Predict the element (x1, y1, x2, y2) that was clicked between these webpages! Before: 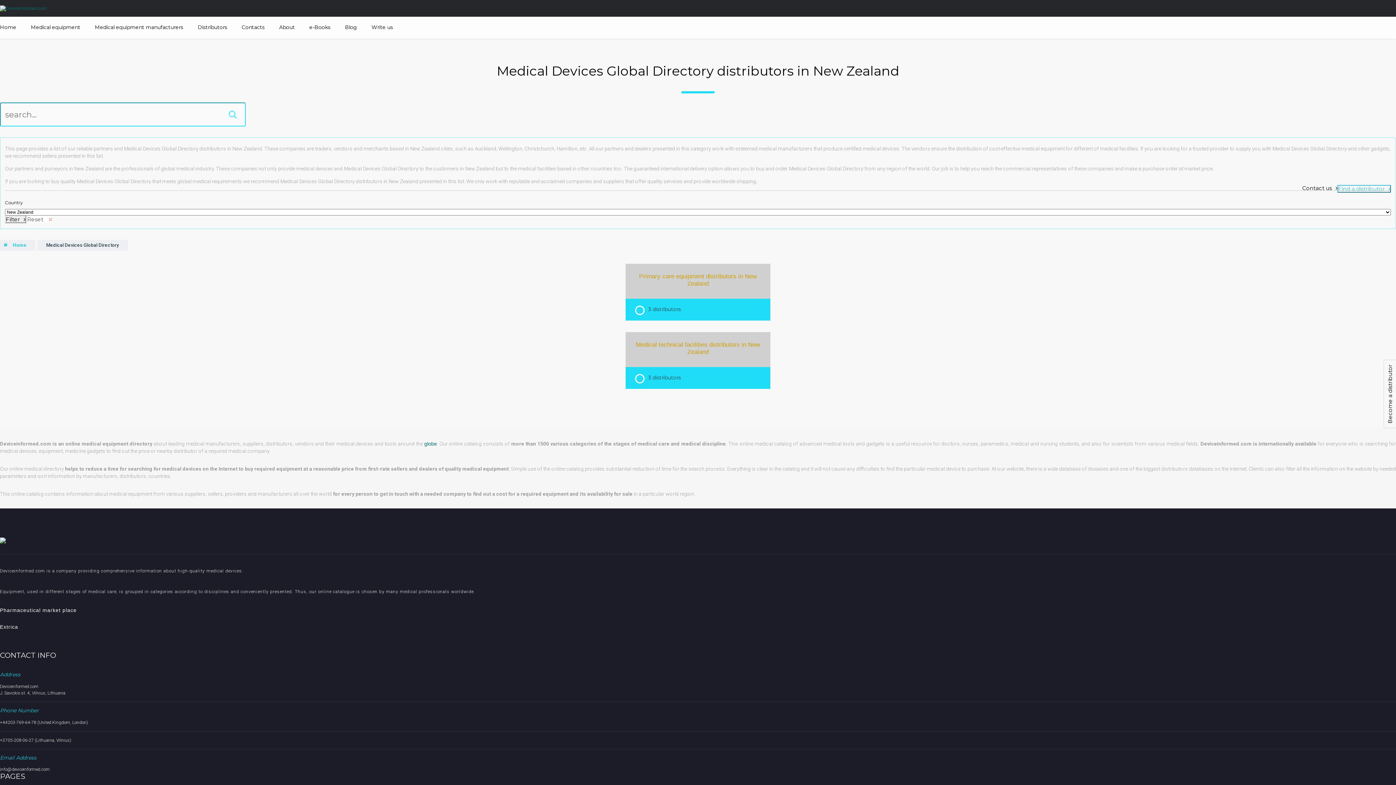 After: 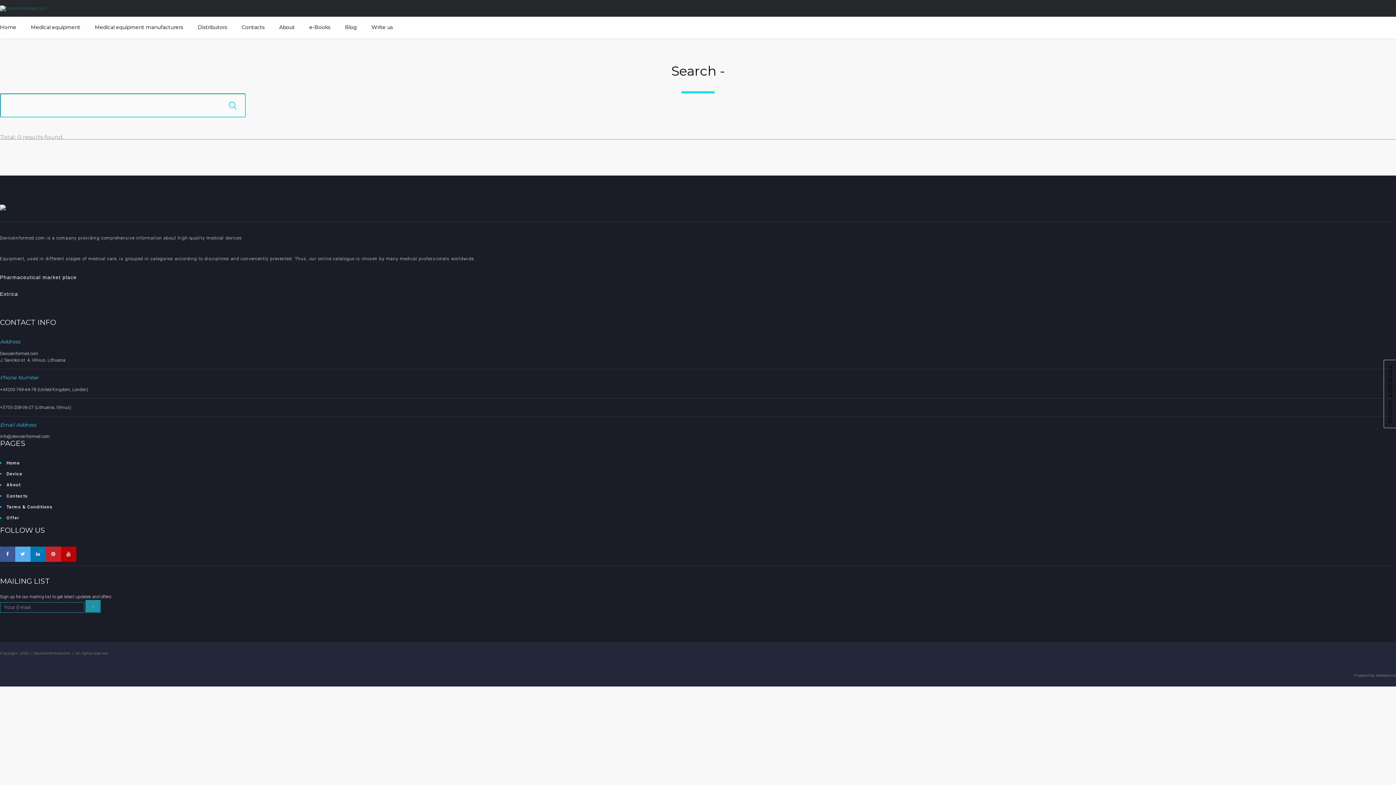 Action: bbox: (228, 110, 236, 118)